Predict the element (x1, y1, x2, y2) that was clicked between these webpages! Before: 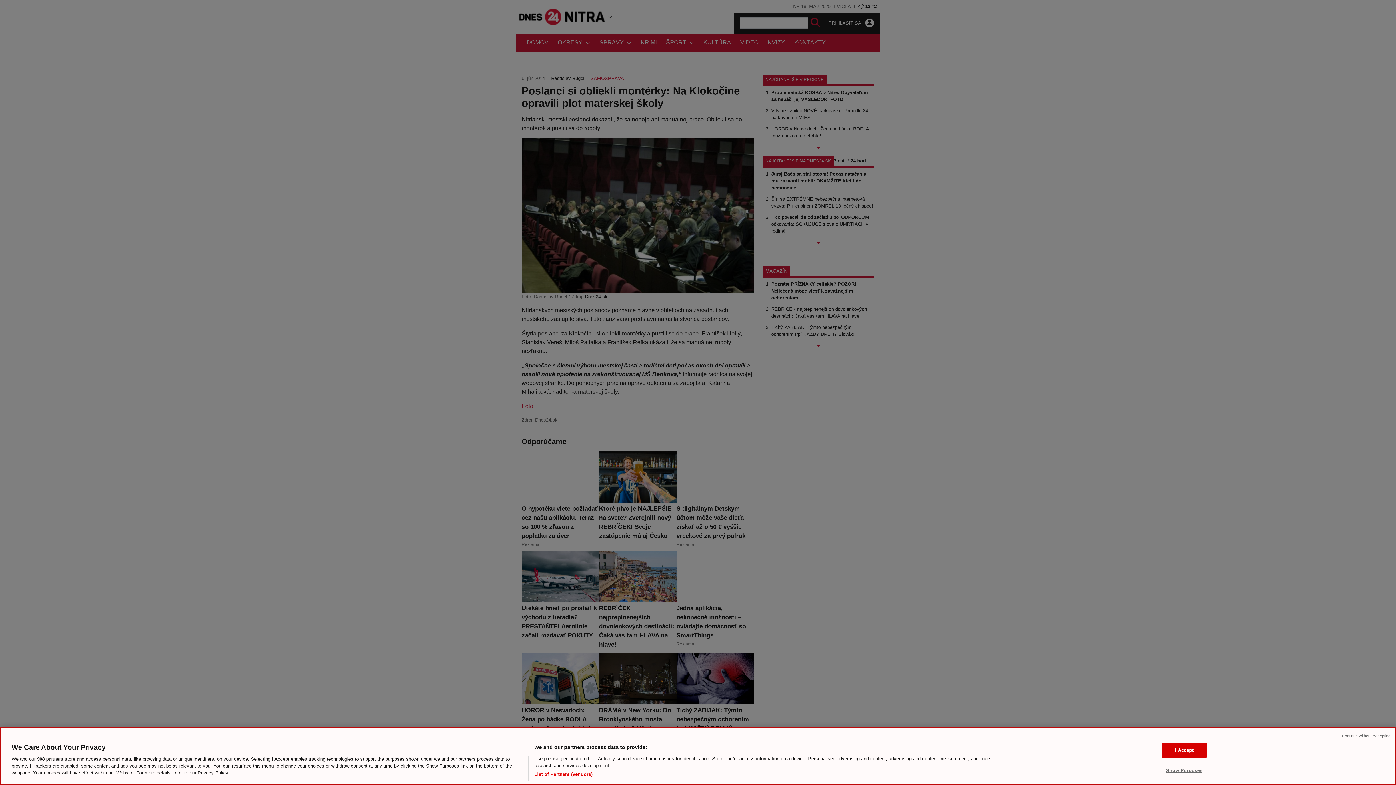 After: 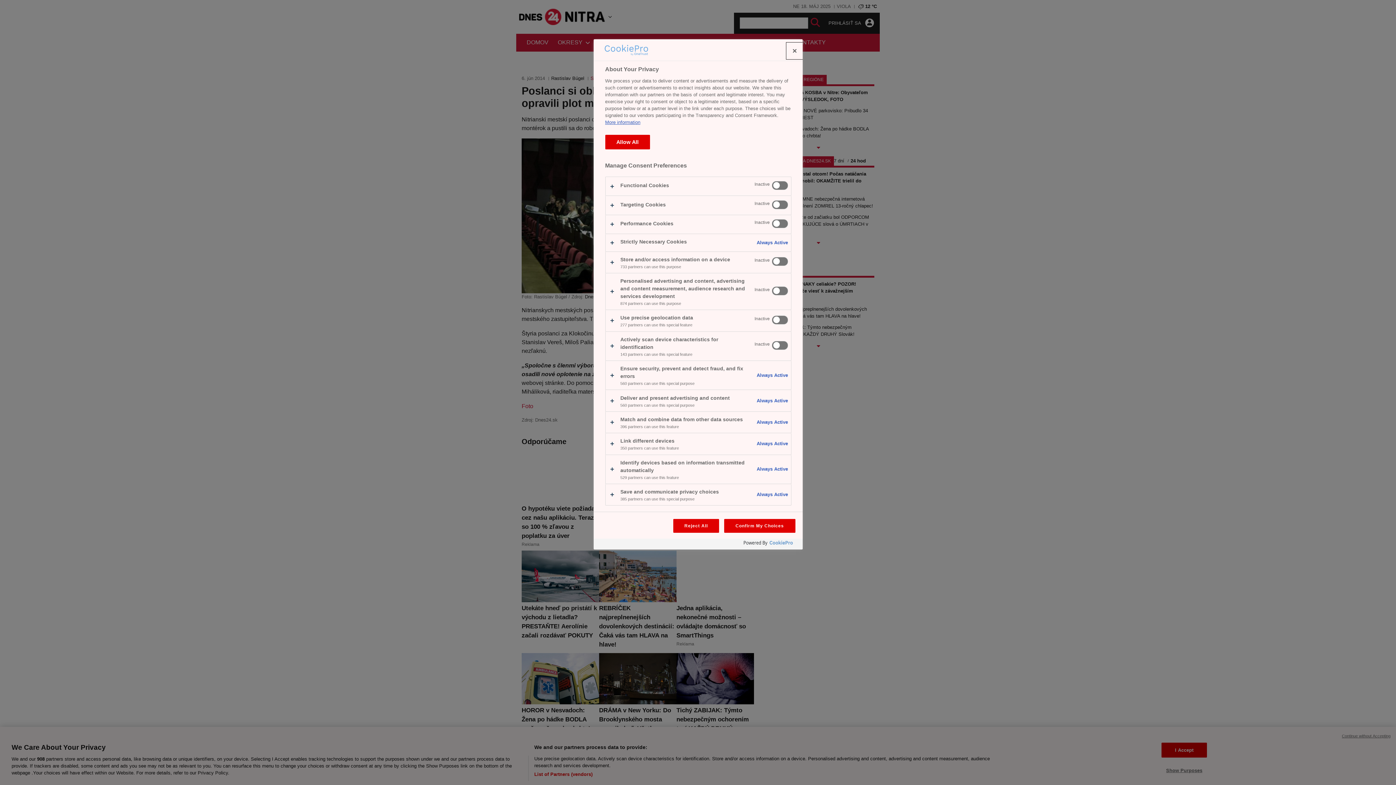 Action: label: Show Purposes bbox: (1161, 763, 1207, 777)